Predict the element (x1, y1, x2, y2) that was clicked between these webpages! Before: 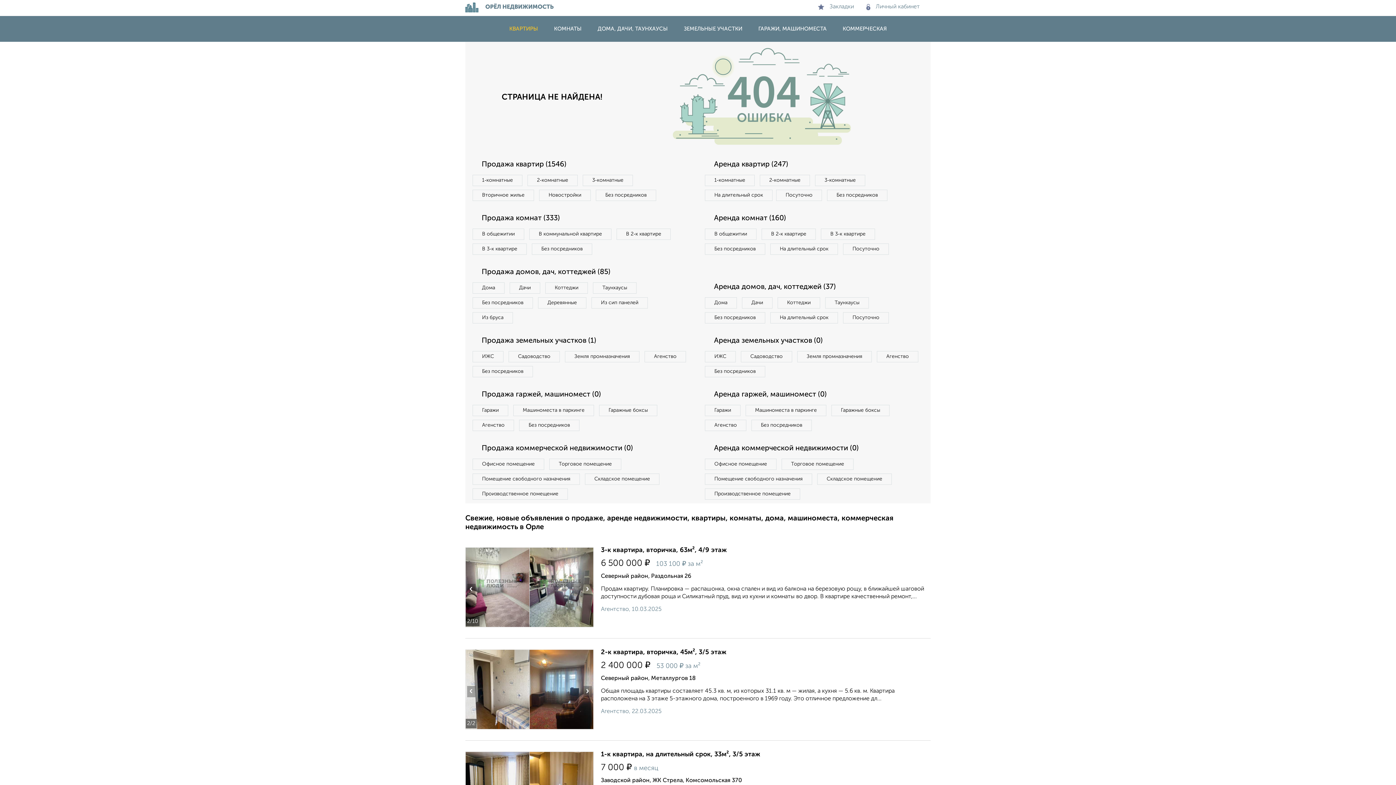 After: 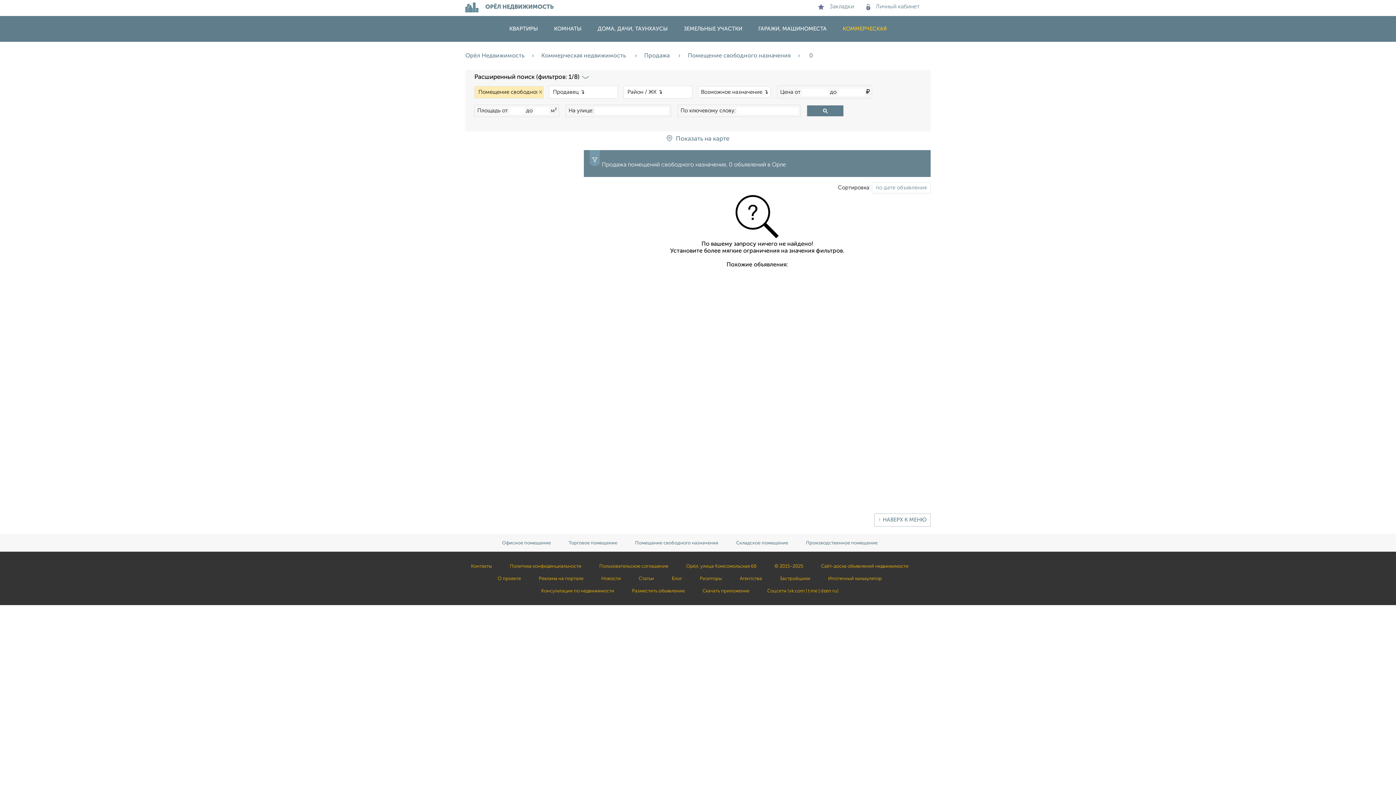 Action: label: Помещение свободного назначения bbox: (472, 473, 580, 485)